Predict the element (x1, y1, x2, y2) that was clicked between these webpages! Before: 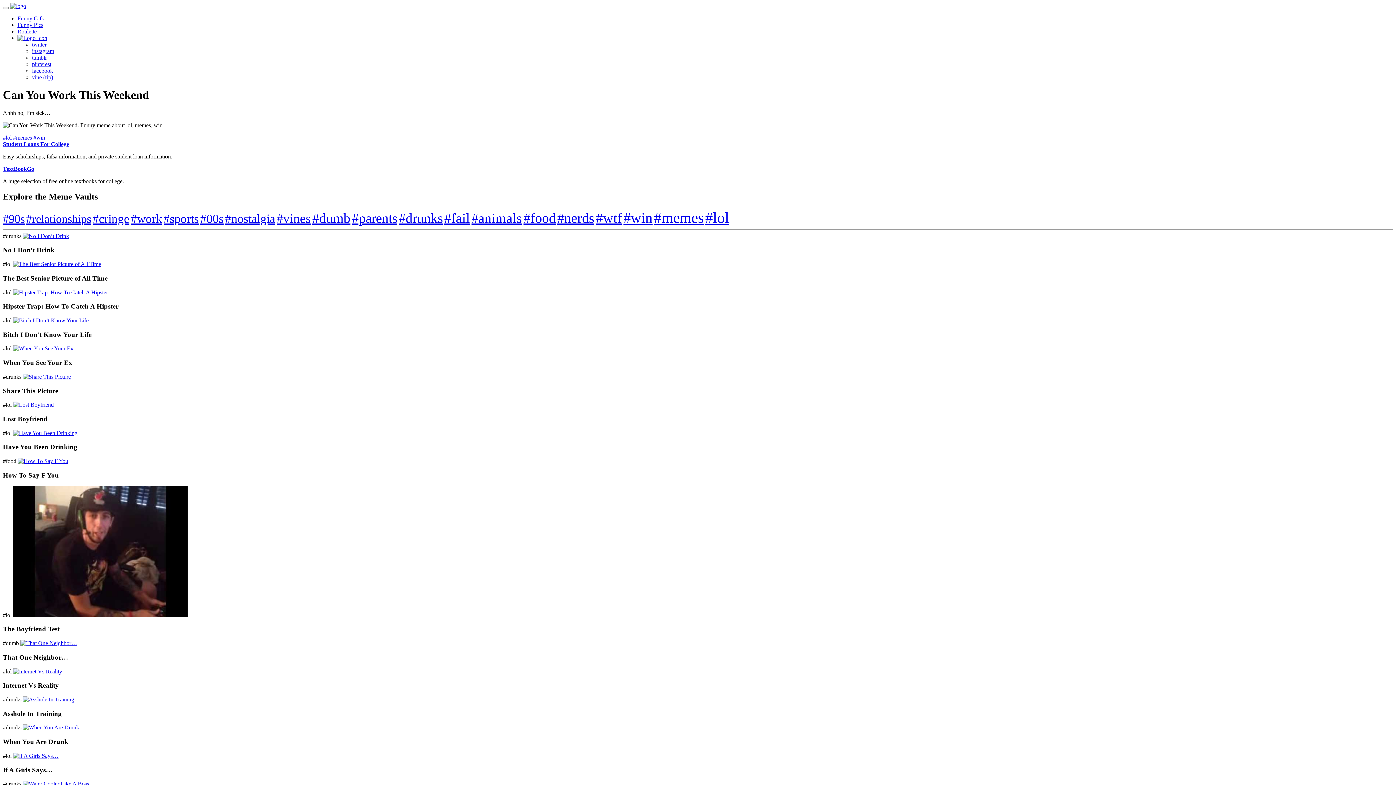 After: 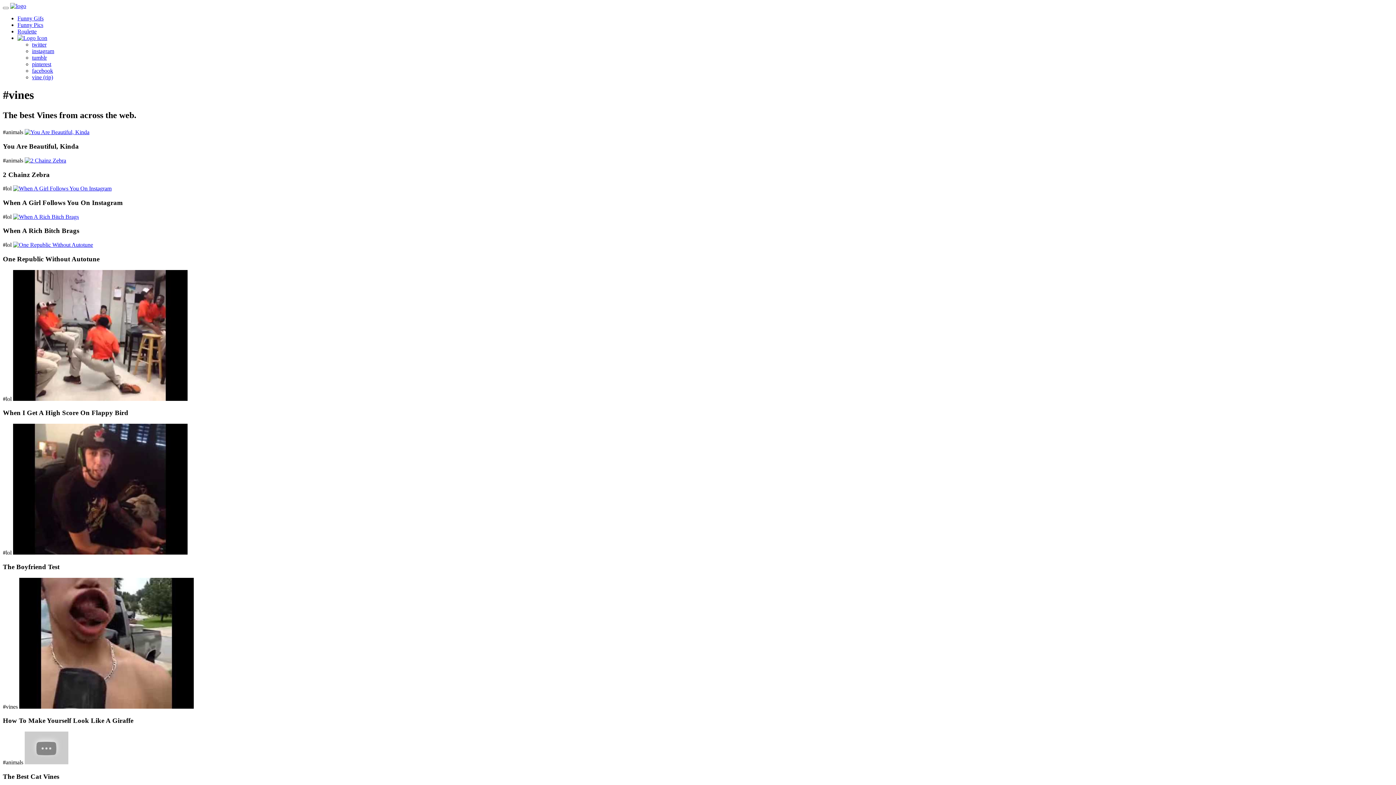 Action: label: #vines (13 items) bbox: (276, 211, 310, 225)